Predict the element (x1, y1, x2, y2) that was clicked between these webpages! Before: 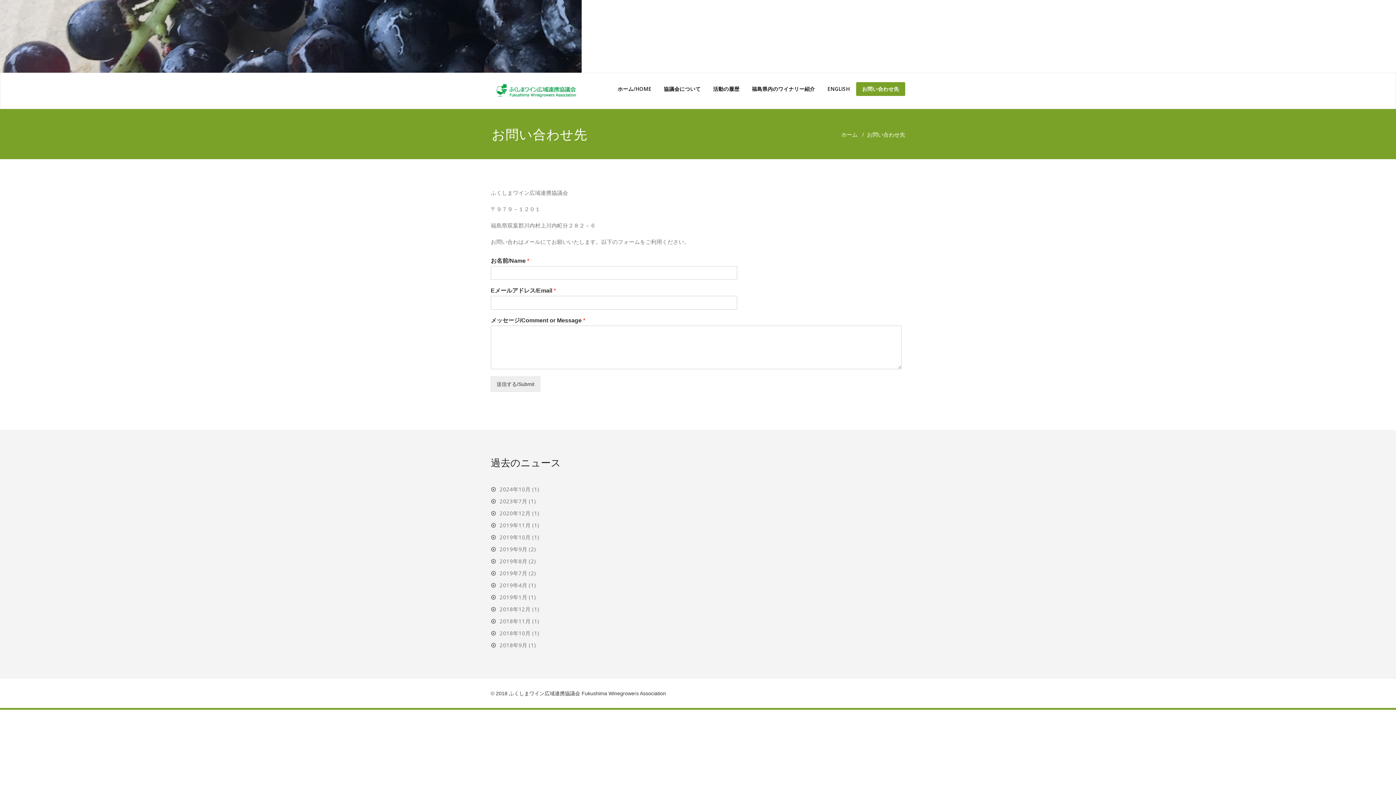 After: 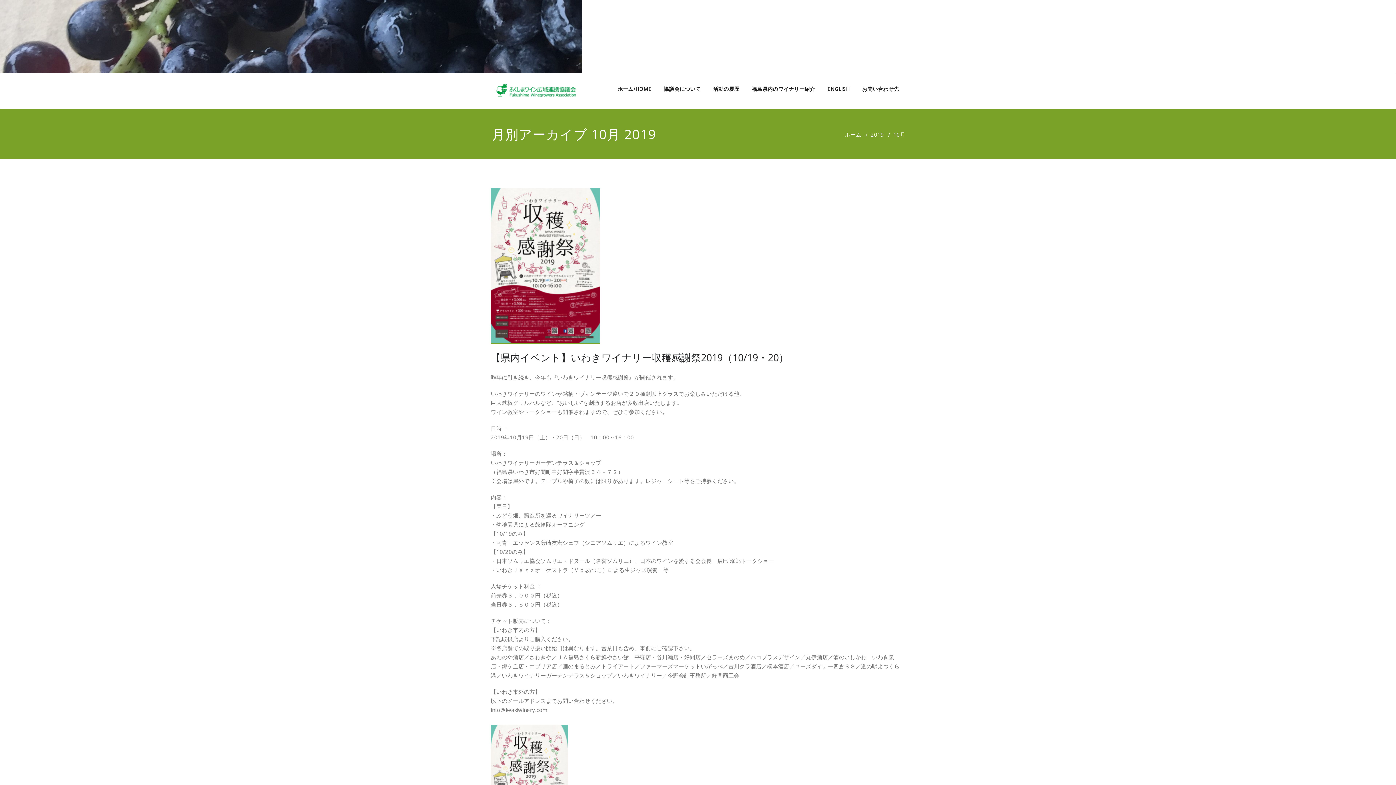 Action: bbox: (490, 533, 530, 541) label: 2019年10月